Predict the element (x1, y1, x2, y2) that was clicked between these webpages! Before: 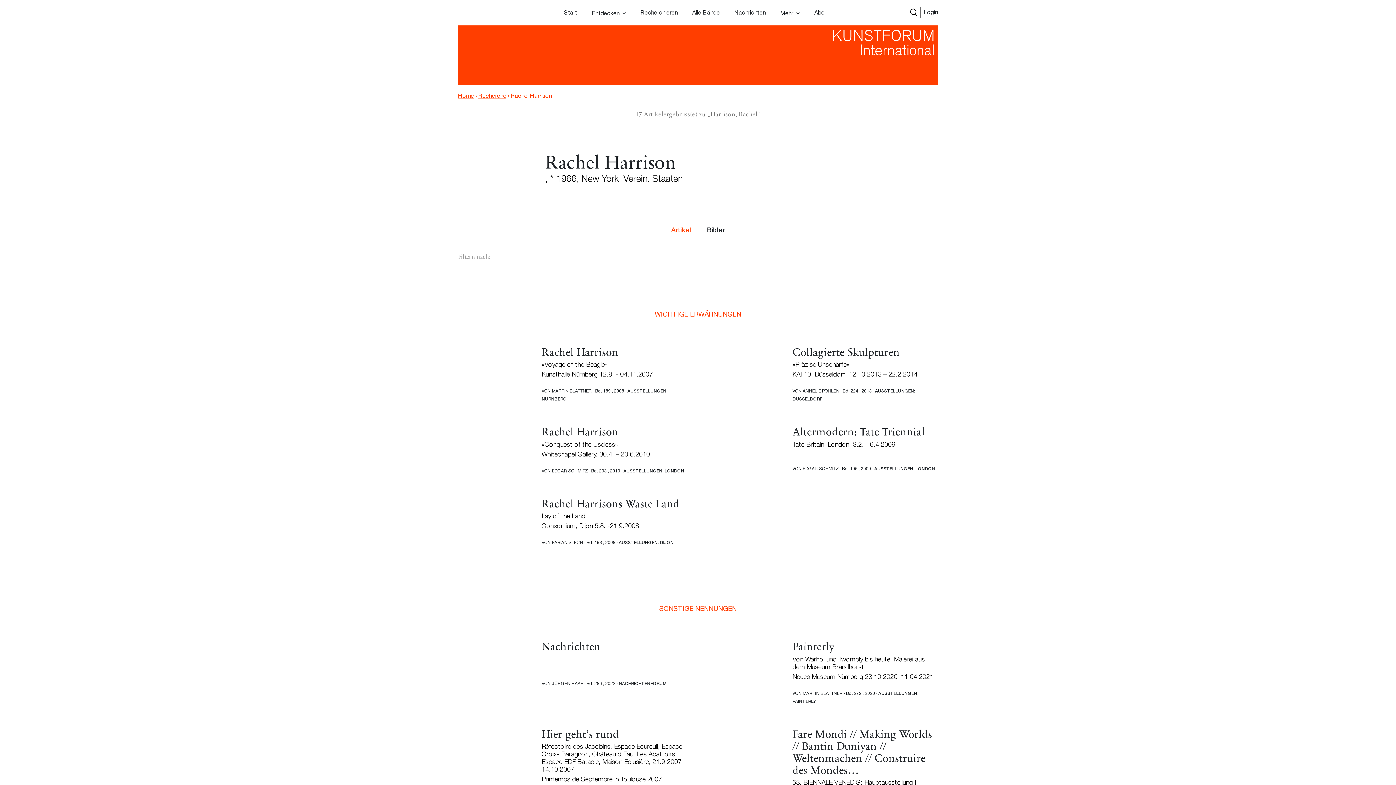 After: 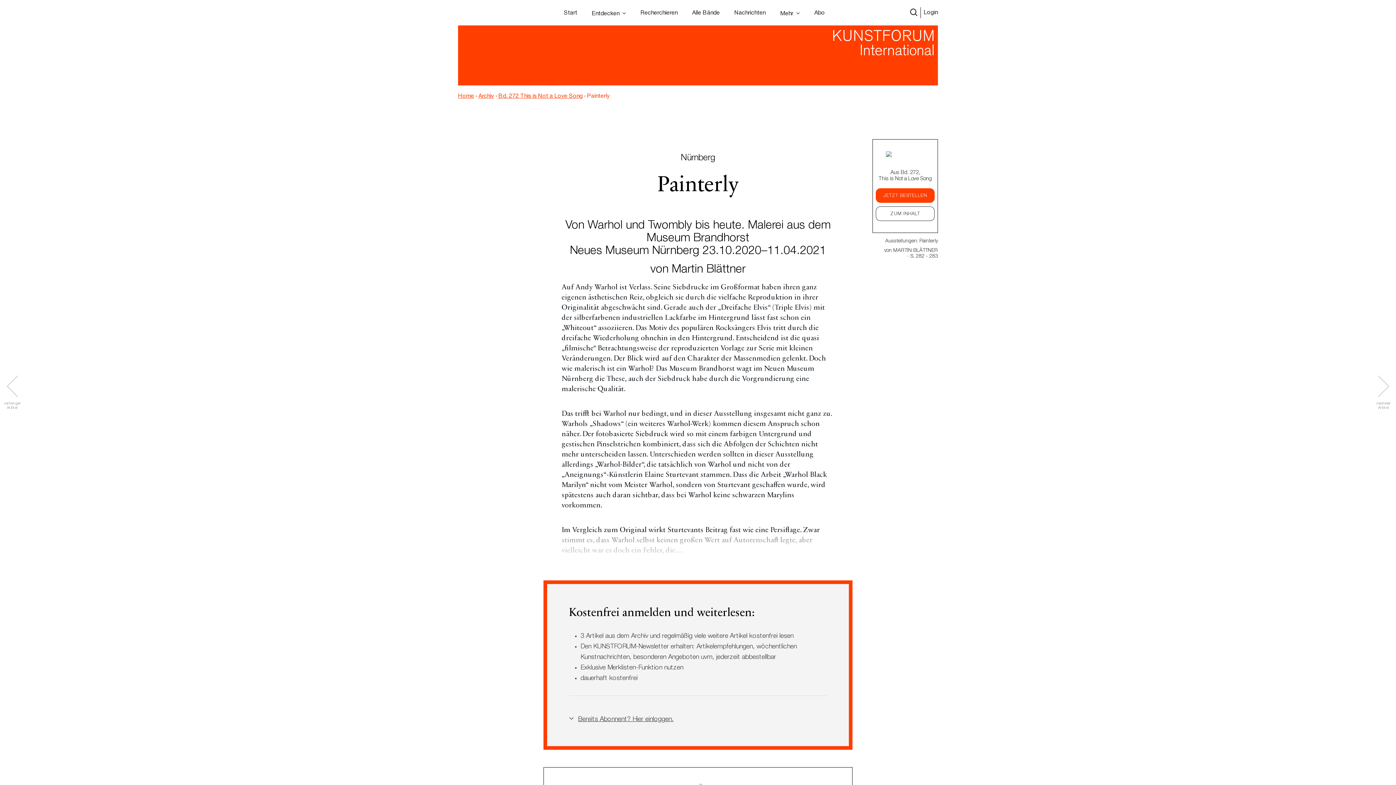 Action: label: Painterly
Von Warhol und Twombly bis heute. Malerei aus dem Museum Brandhorst
Neues Museum Nürnberg 23.10.2020–11.04.2021
VON MARTIN BLÄTTNER · Bd. 272 , 2020 · AUSSTELLUNGEN: PAINTERLY bbox: (709, 641, 938, 706)